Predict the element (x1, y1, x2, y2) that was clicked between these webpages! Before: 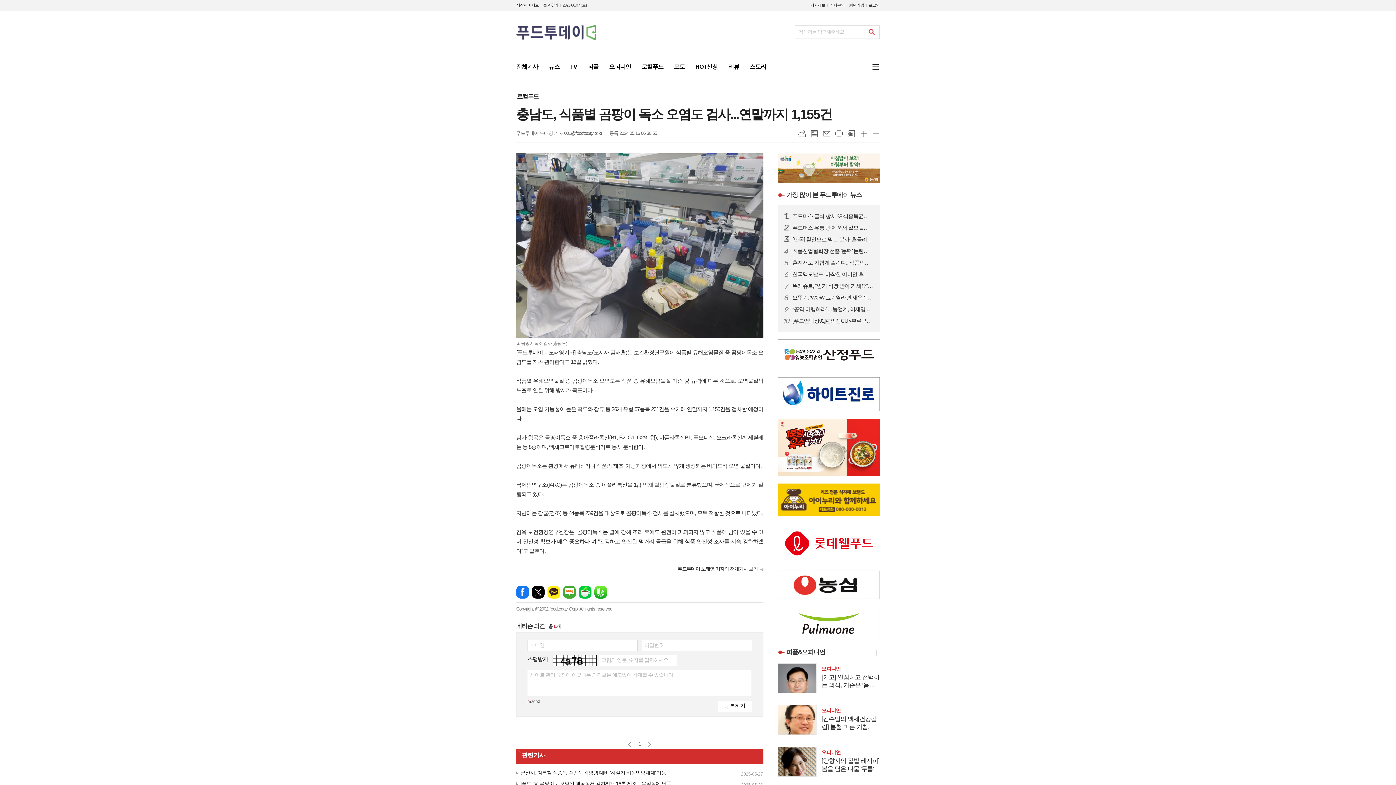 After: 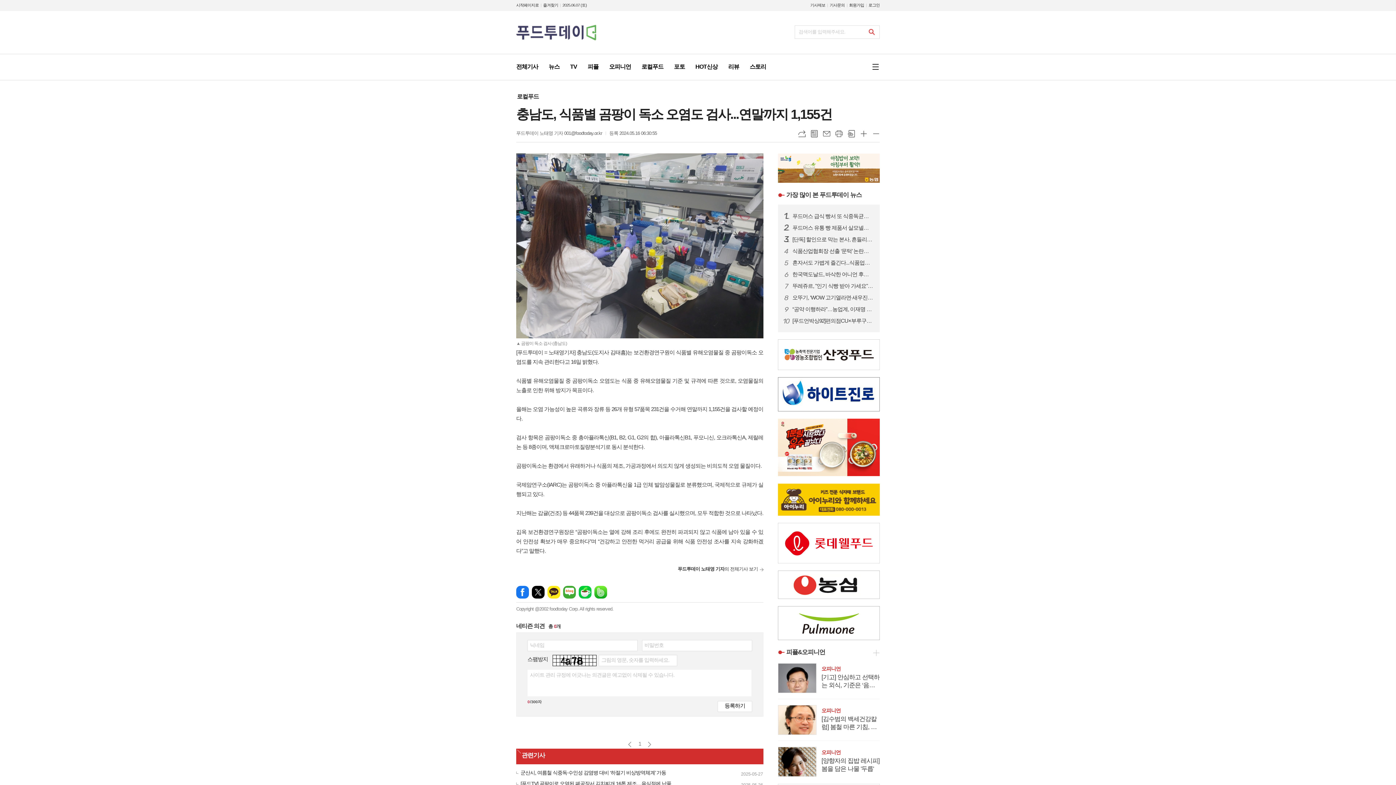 Action: bbox: (778, 540, 879, 545)